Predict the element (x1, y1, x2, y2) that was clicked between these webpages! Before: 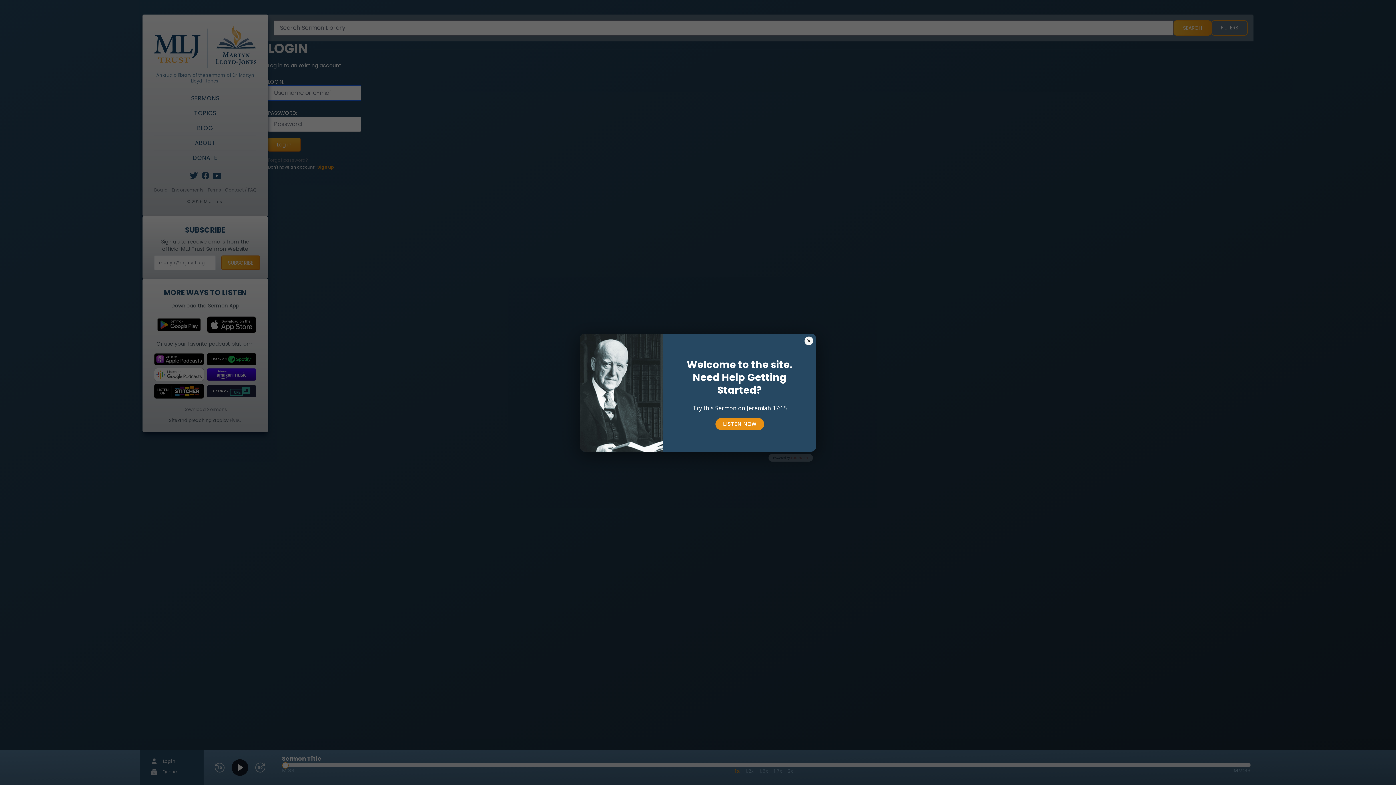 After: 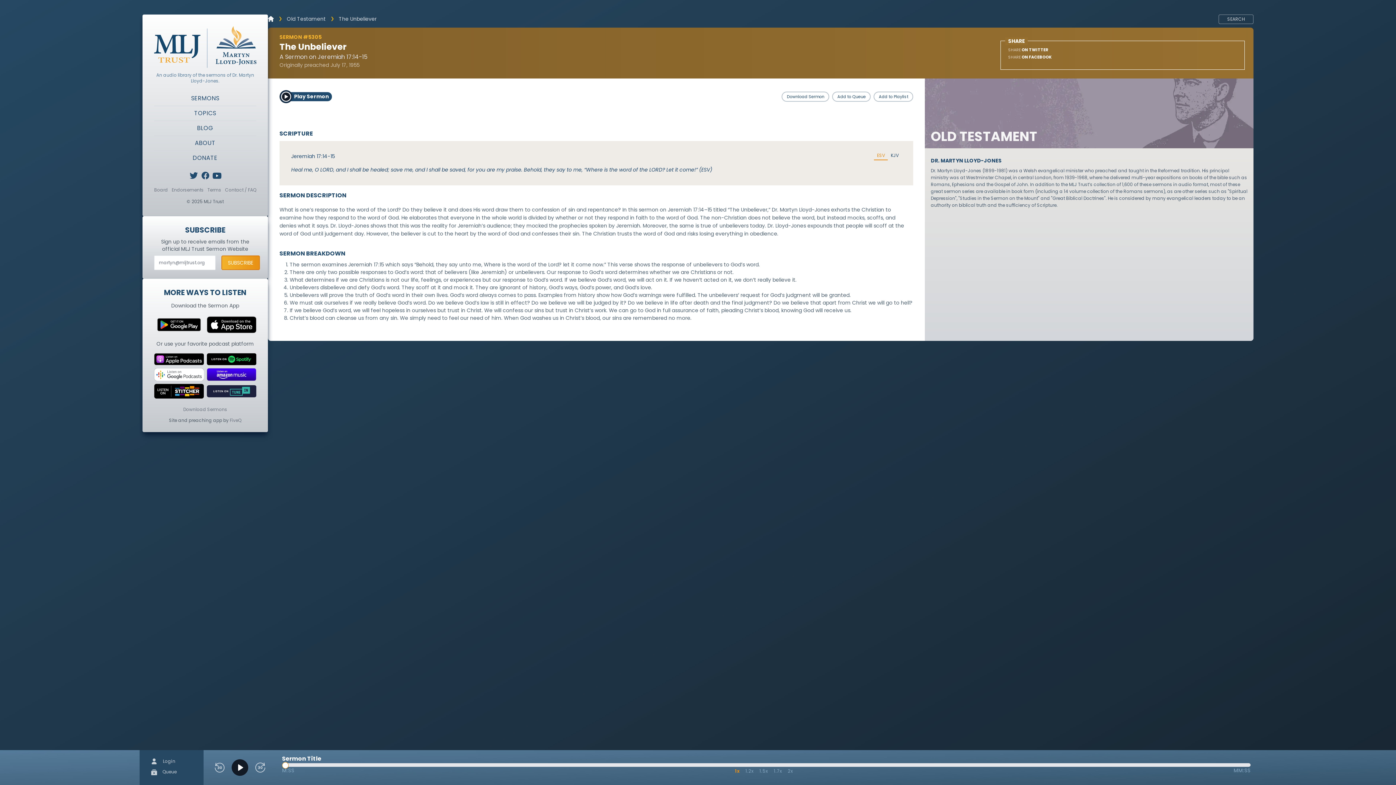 Action: label: LISTEN NOW bbox: (715, 418, 764, 430)